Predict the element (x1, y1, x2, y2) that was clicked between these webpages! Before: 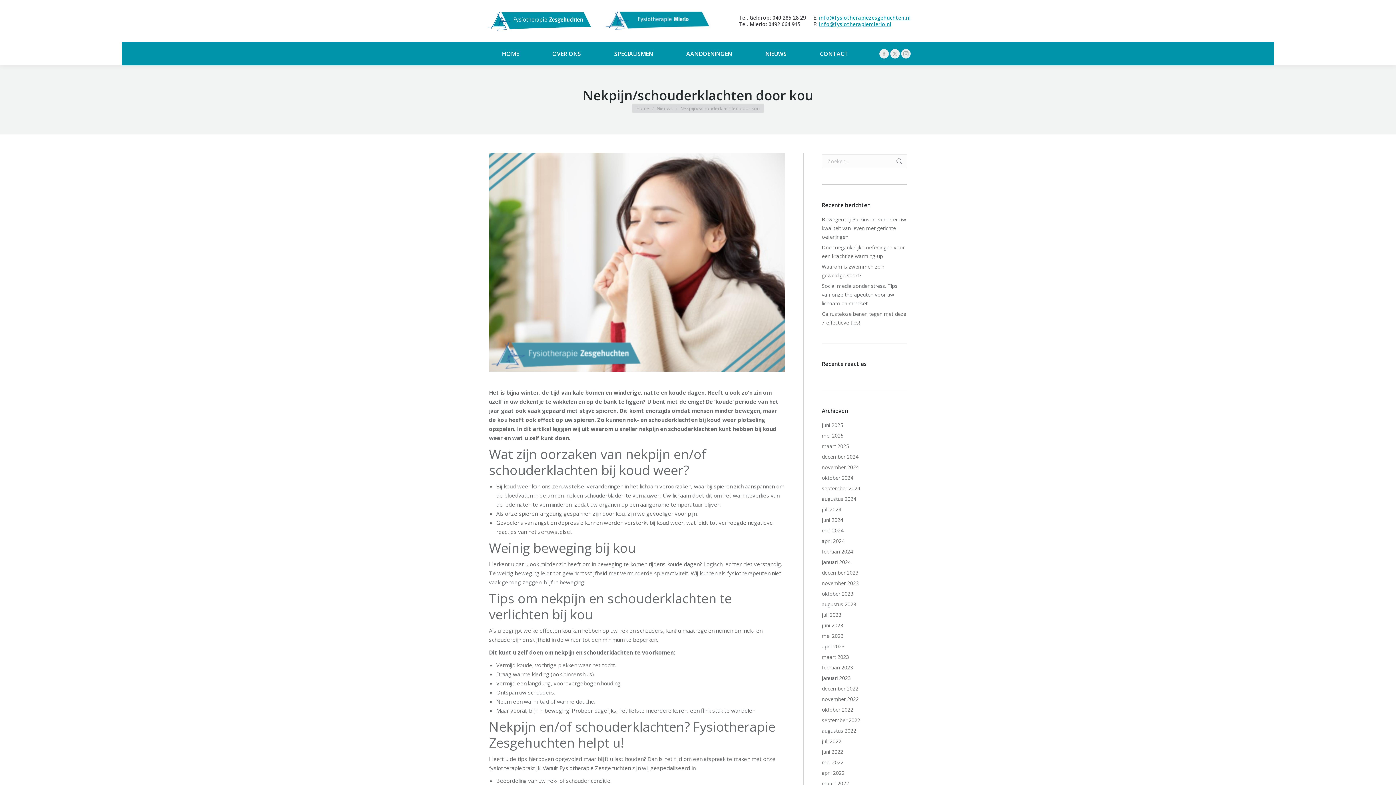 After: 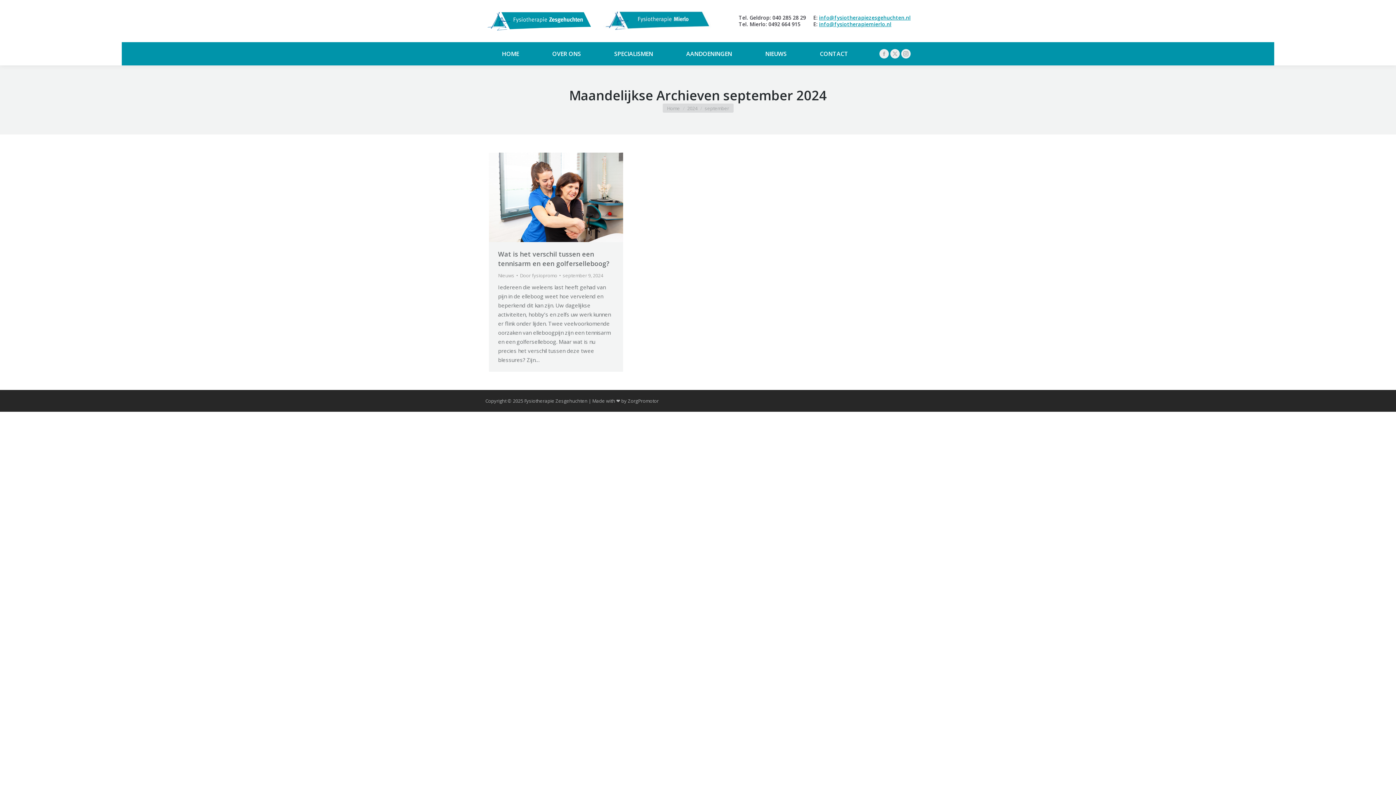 Action: label: september 2024 bbox: (822, 484, 860, 493)